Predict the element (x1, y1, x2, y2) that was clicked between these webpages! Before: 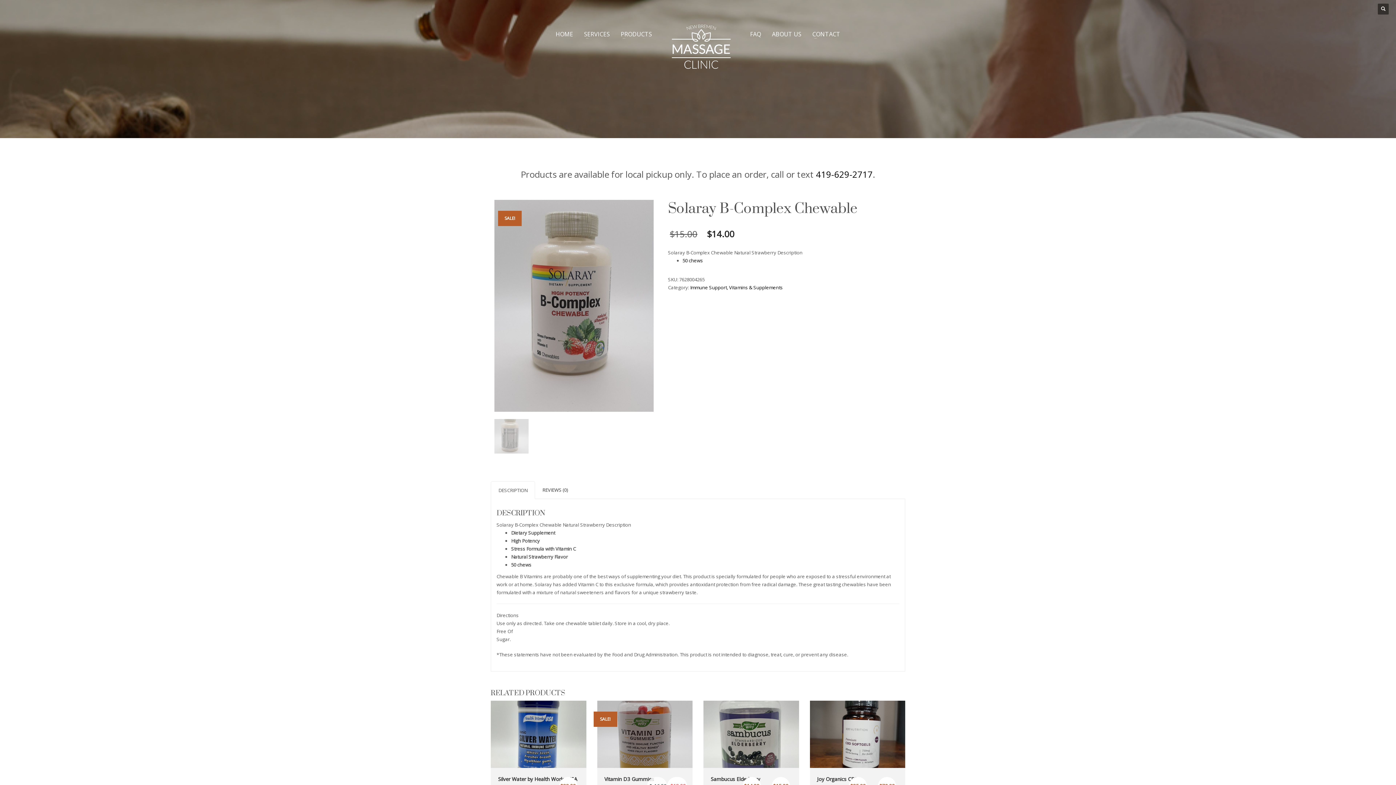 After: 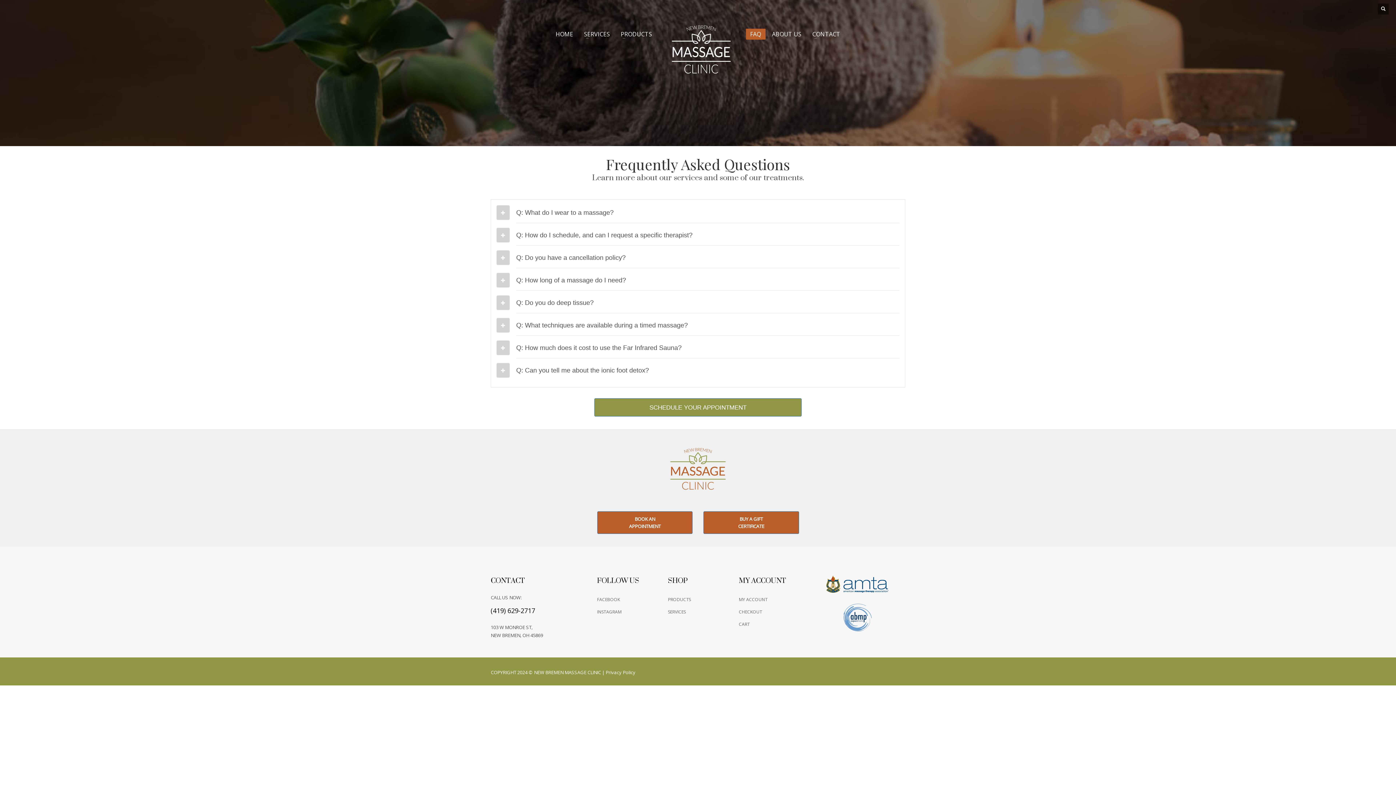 Action: bbox: (746, 26, 765, 41) label: FAQ